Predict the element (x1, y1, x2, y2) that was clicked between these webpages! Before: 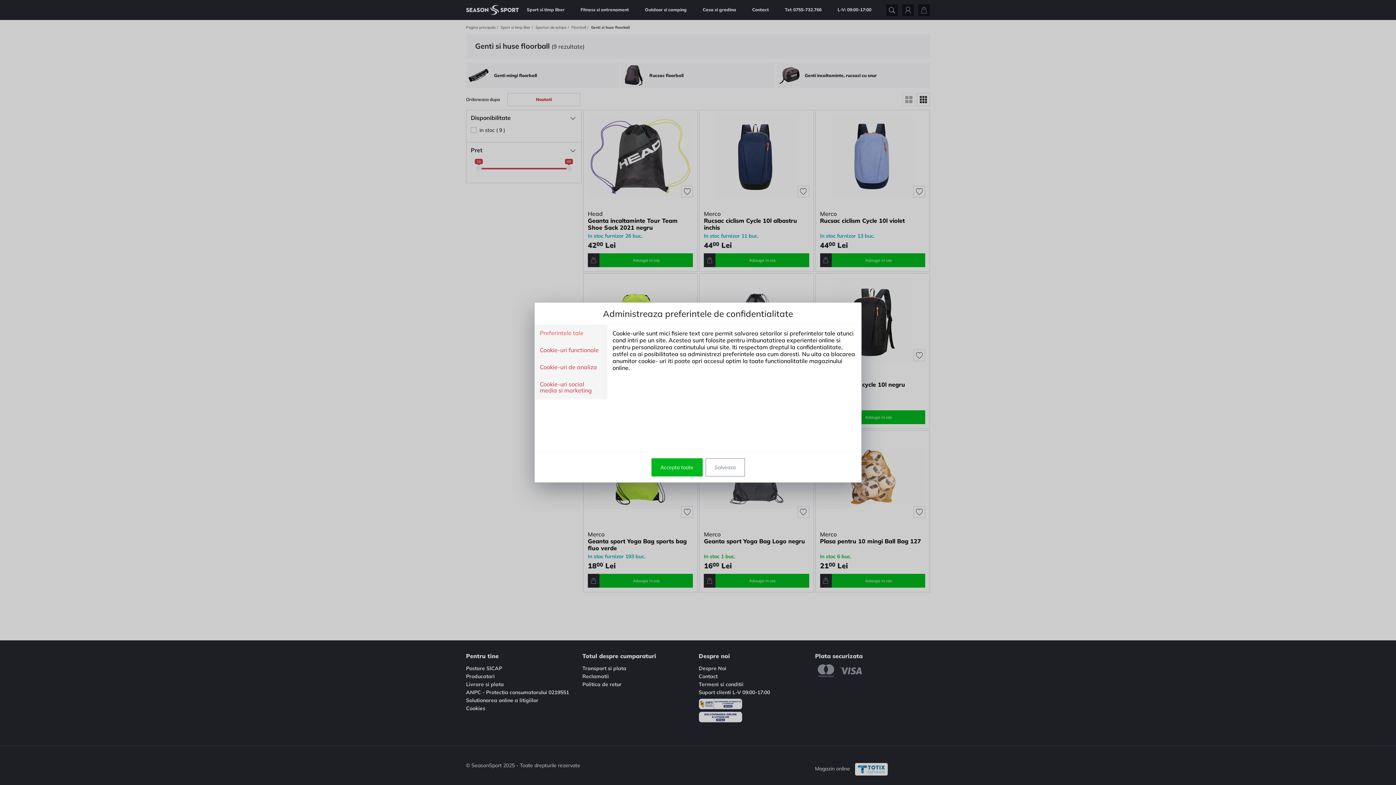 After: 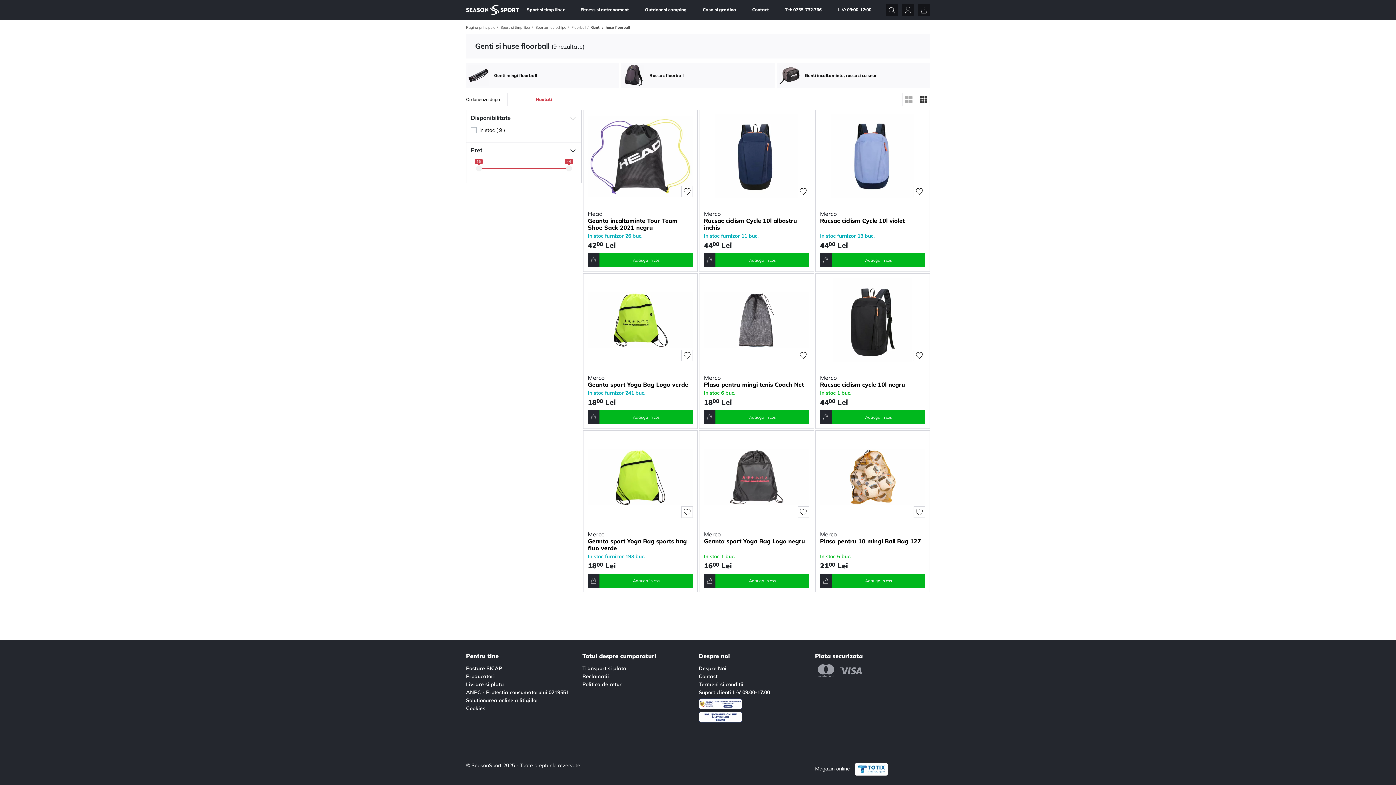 Action: bbox: (705, 458, 744, 476) label: Salveaza